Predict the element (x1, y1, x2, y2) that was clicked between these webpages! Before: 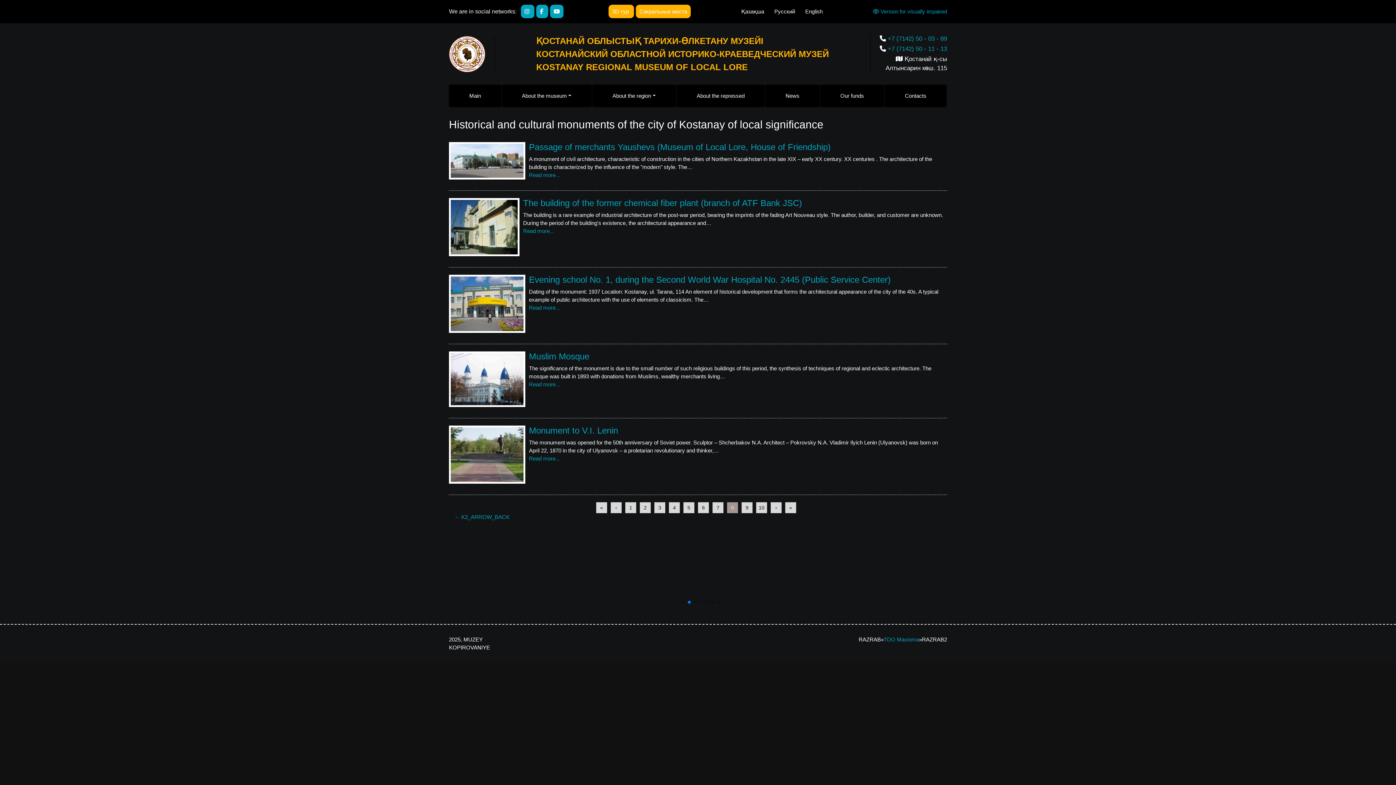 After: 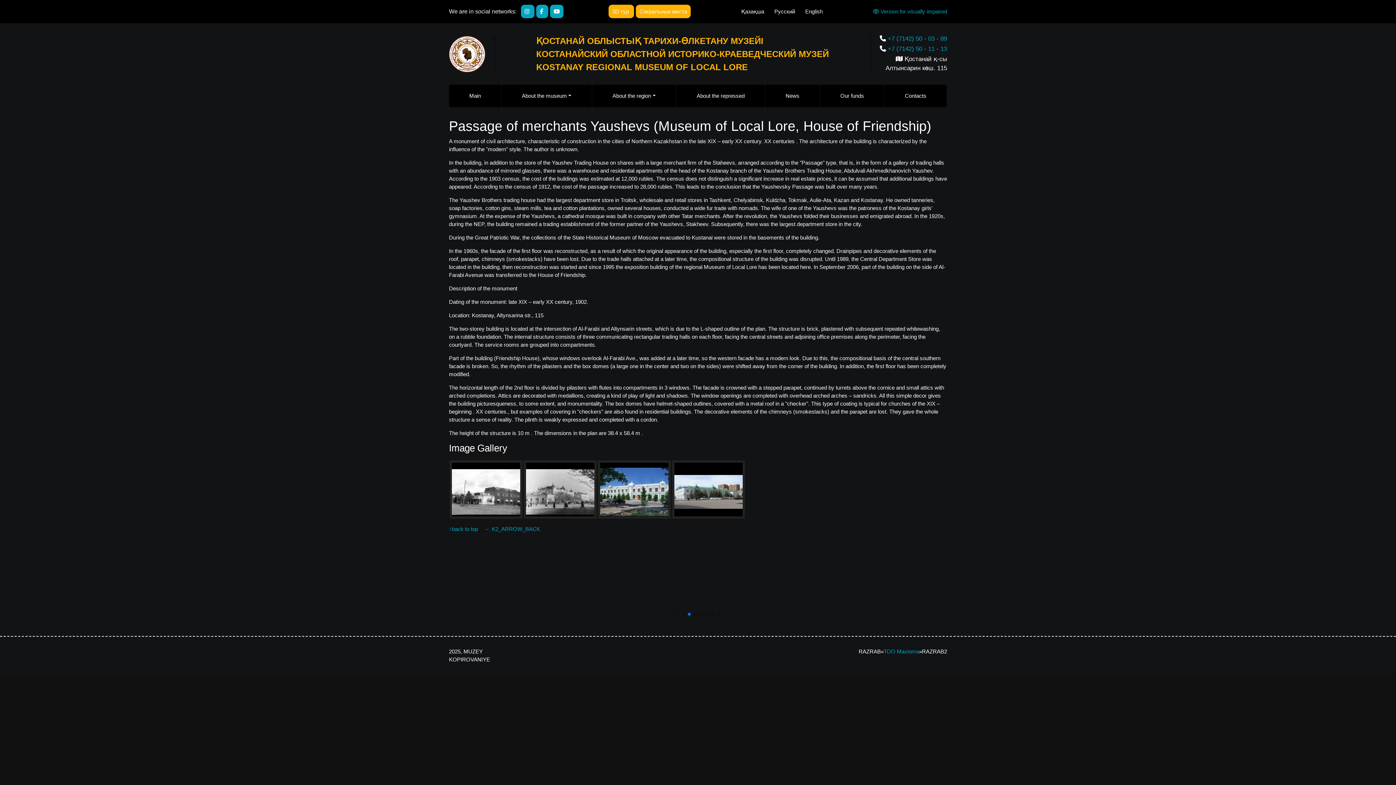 Action: label: Passage of merchants Yaushevs (Museum of Local Lore, House of Friendship) bbox: (529, 142, 830, 152)